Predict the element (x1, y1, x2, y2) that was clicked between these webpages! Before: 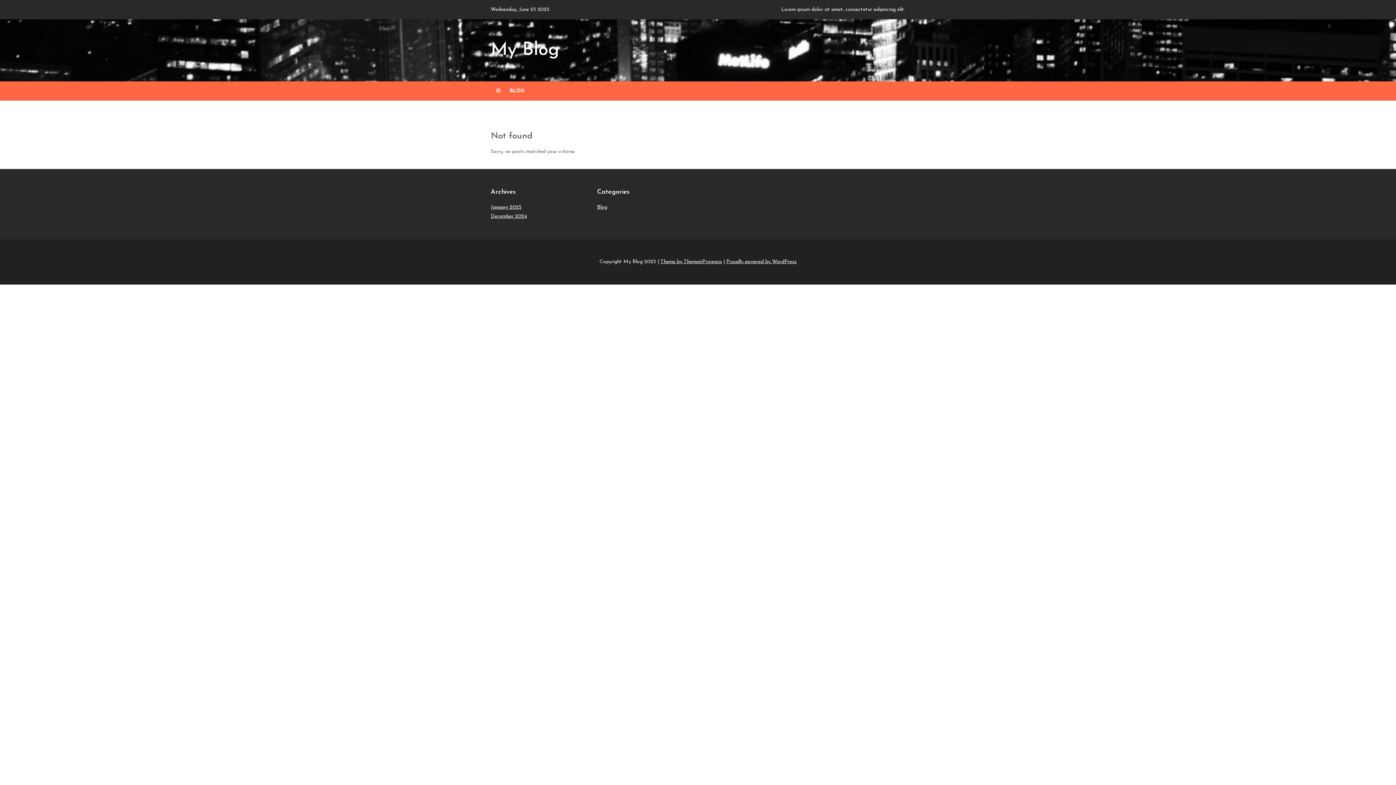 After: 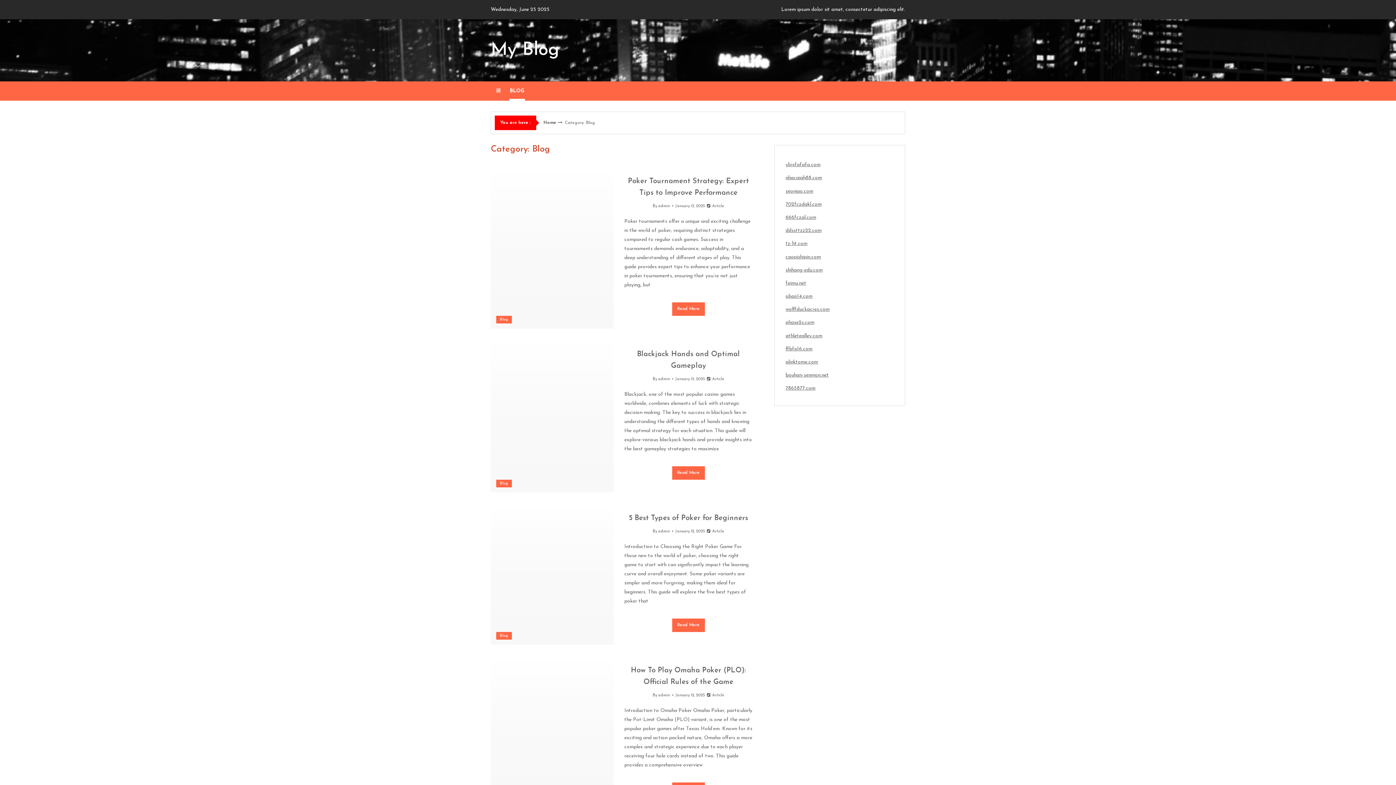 Action: label: BLOG bbox: (507, 81, 526, 100)